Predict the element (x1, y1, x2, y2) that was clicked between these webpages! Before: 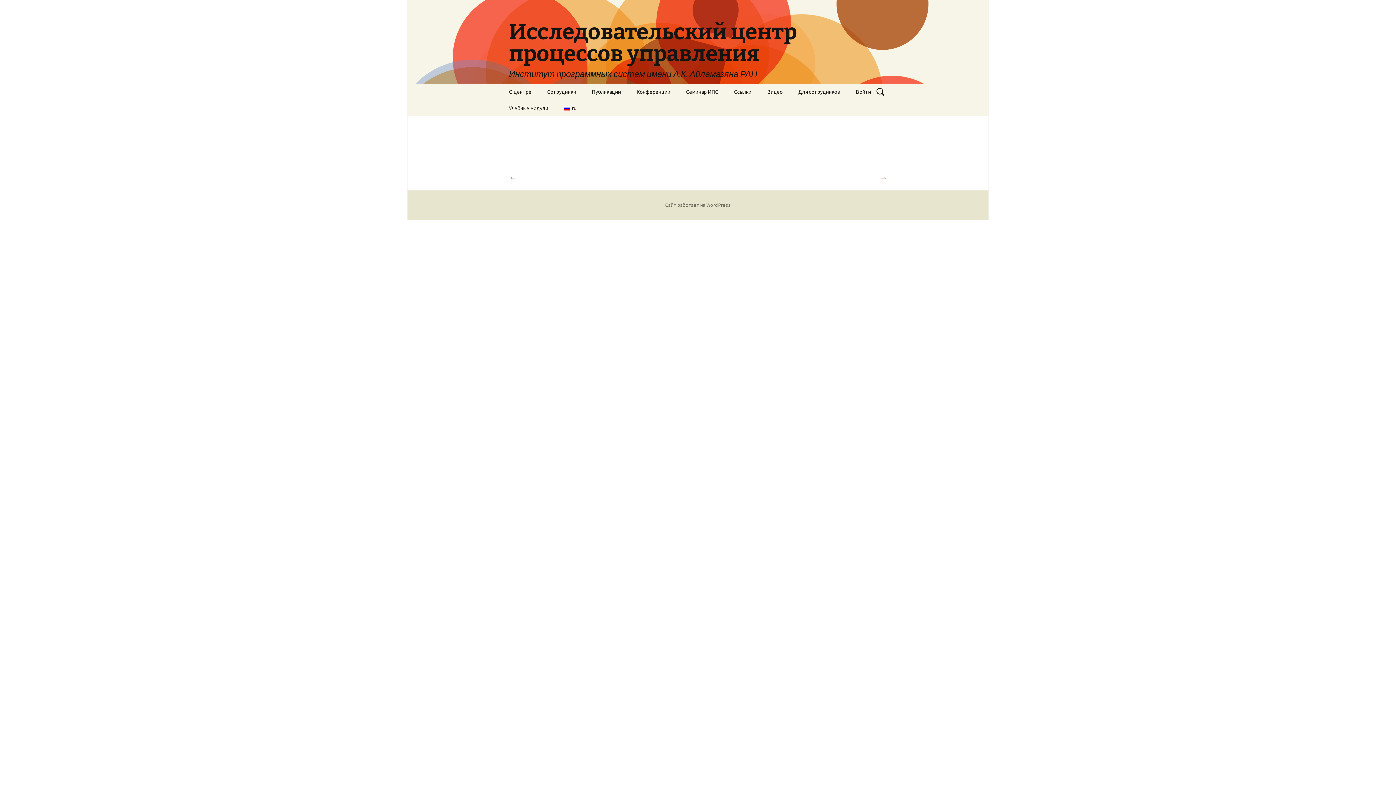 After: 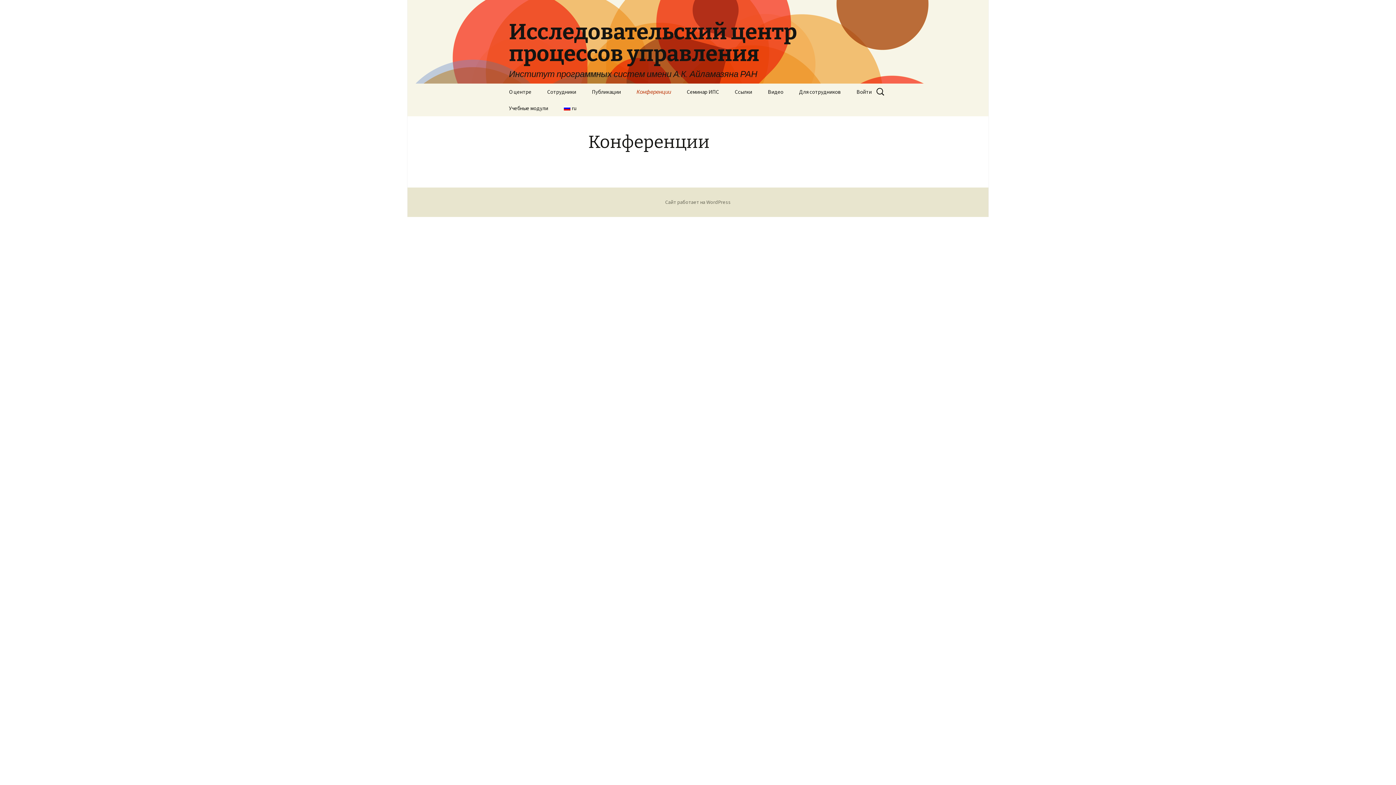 Action: bbox: (629, 83, 677, 100) label: Конференции